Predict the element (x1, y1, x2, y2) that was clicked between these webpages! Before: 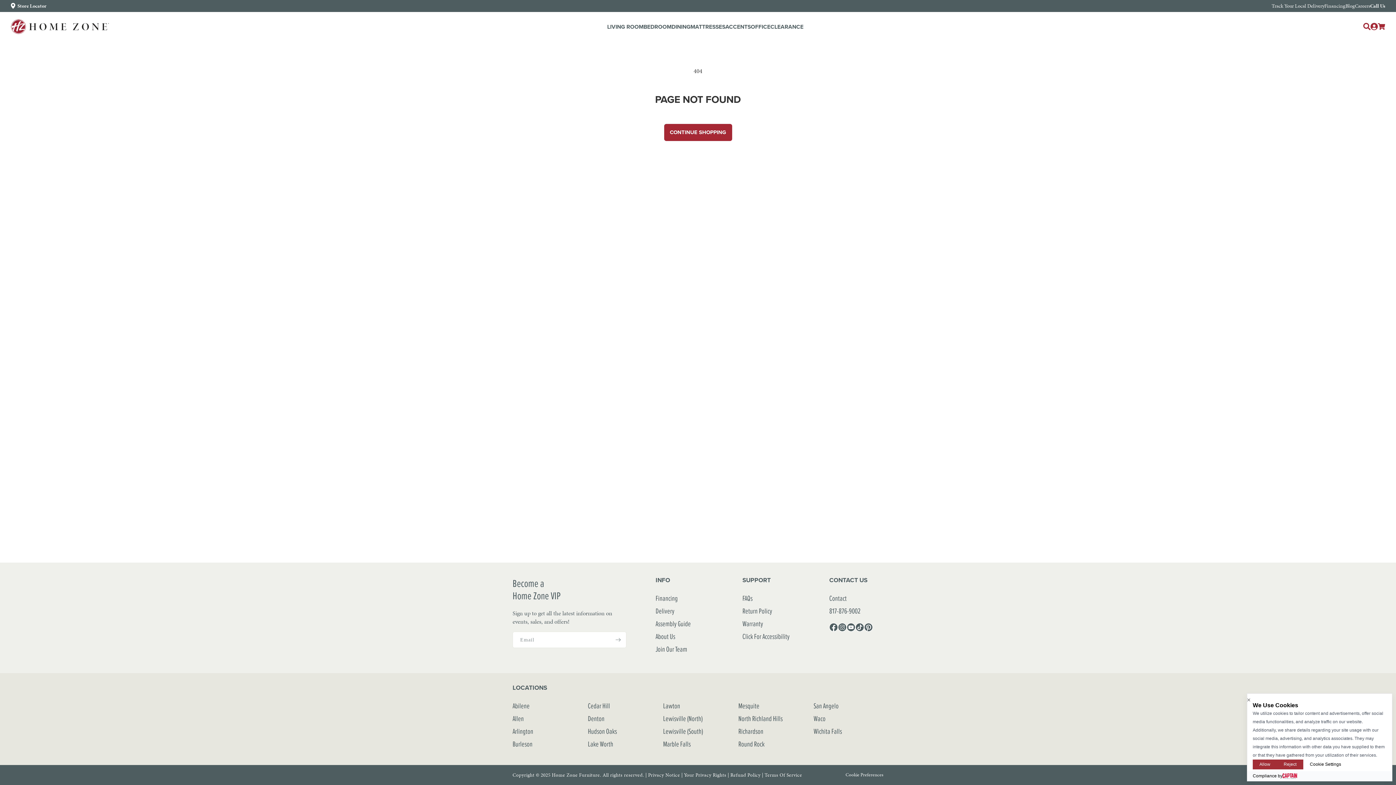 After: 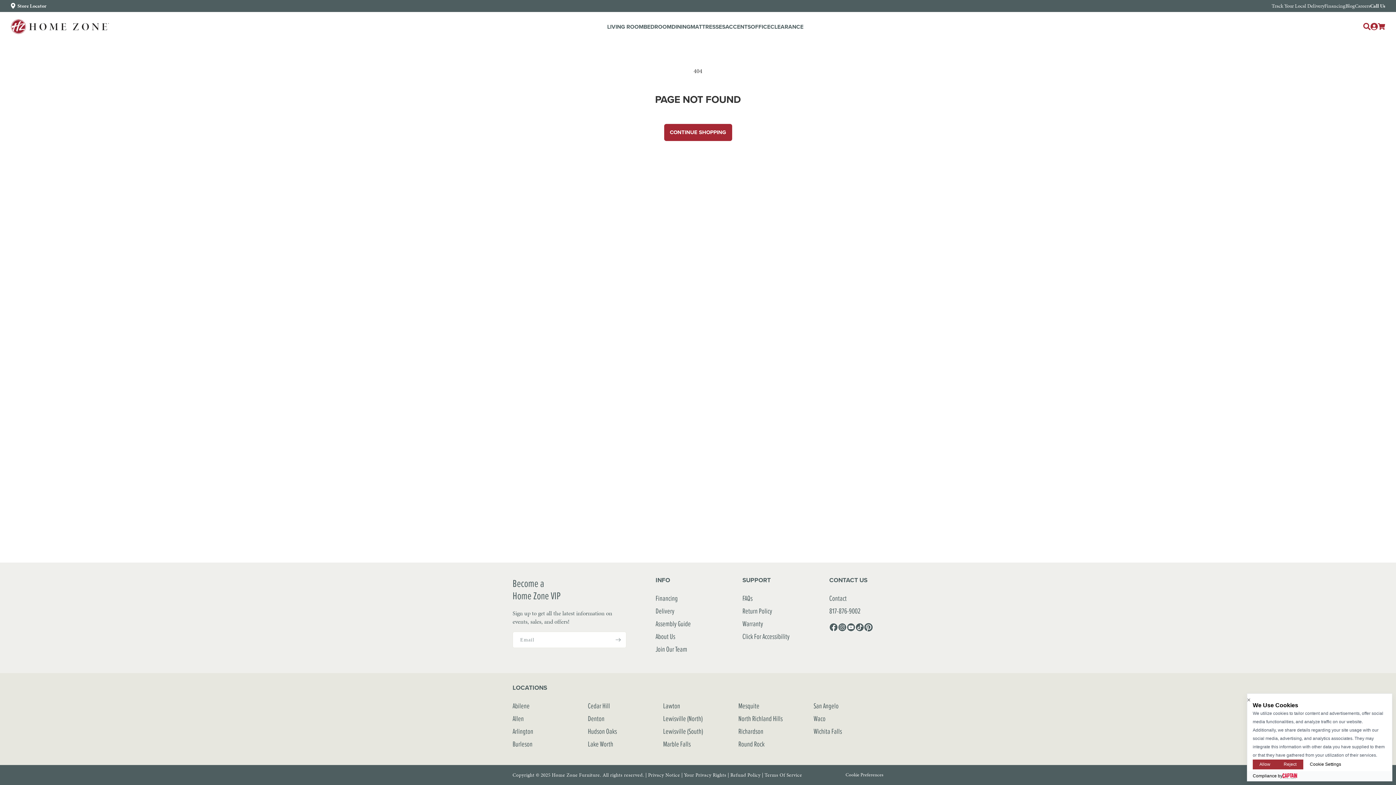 Action: bbox: (864, 623, 873, 632) label: Pinterest